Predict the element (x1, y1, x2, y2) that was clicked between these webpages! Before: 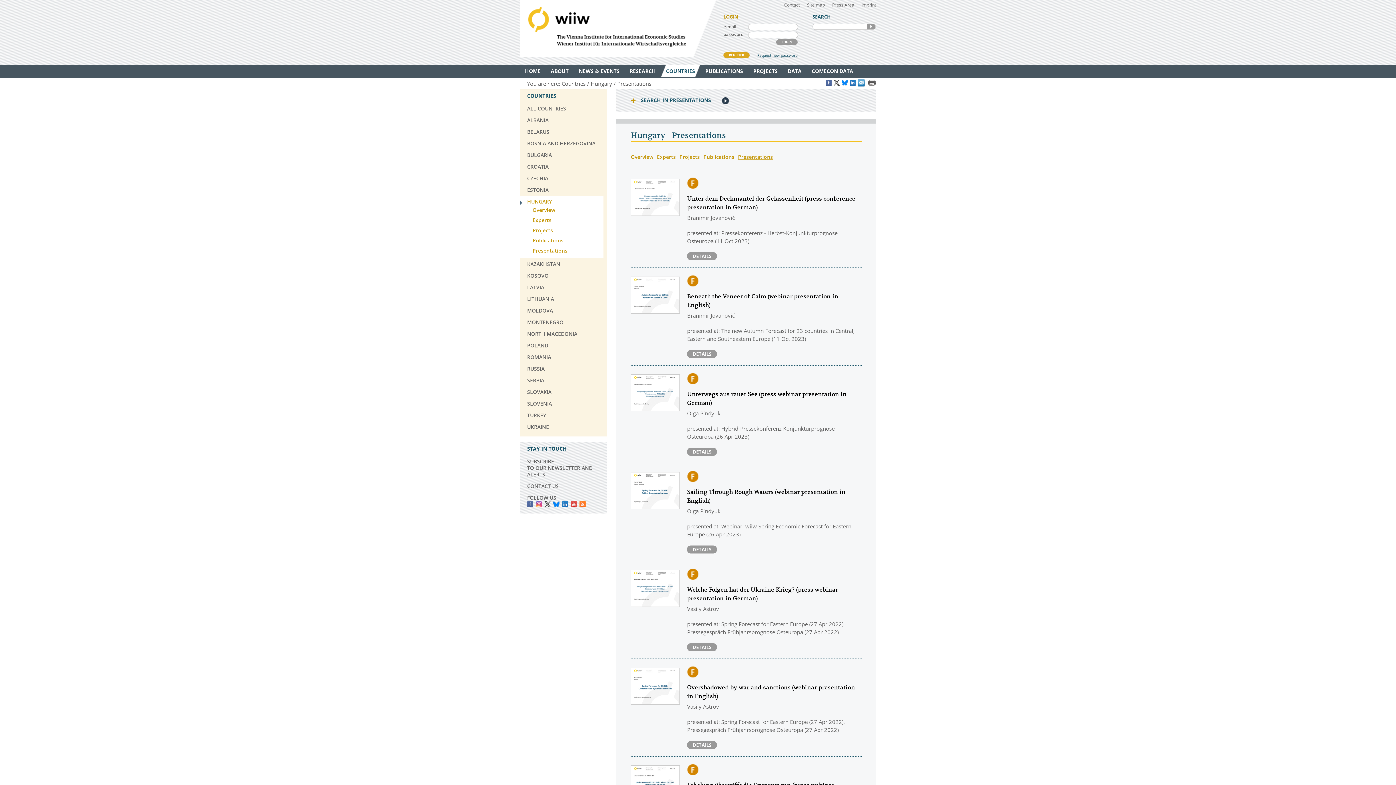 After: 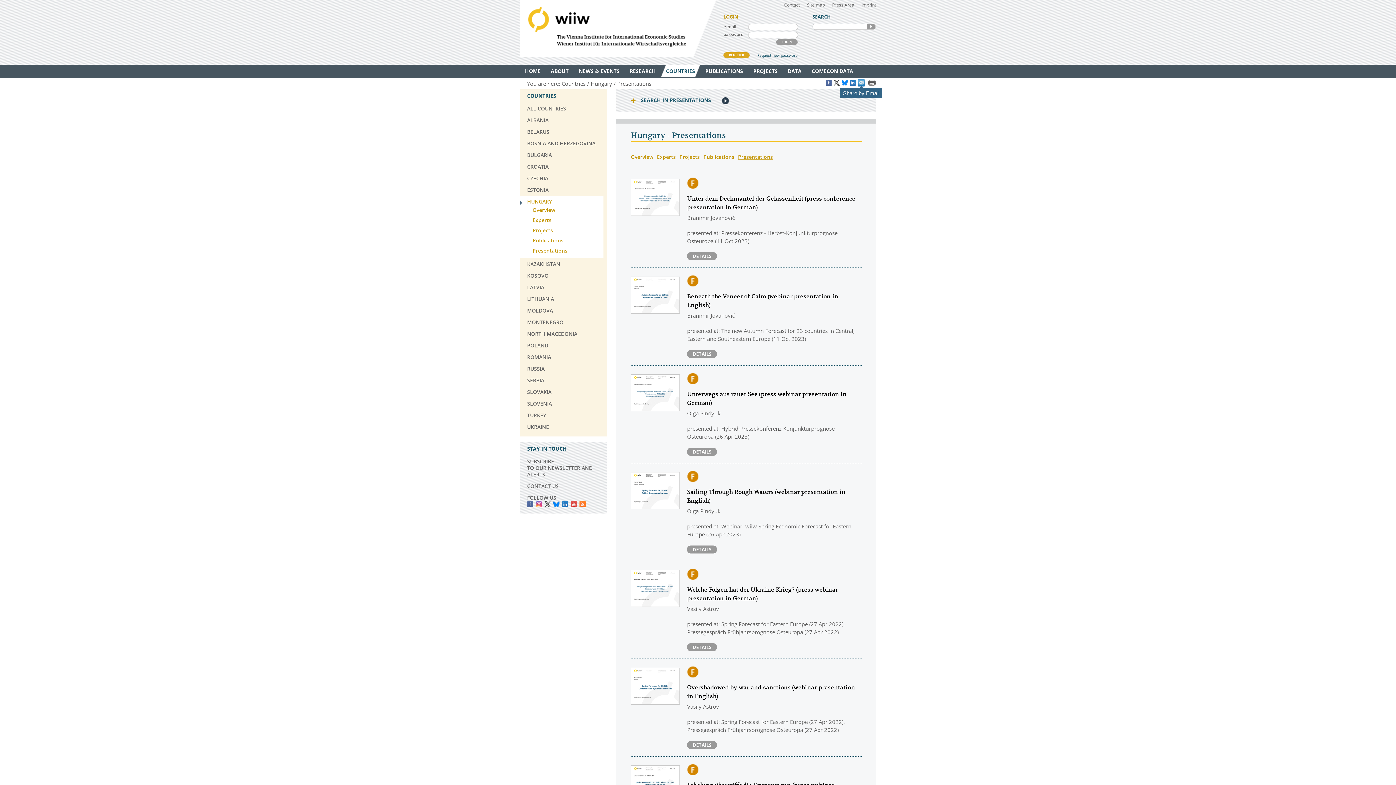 Action: label:   bbox: (857, 78, 865, 85)